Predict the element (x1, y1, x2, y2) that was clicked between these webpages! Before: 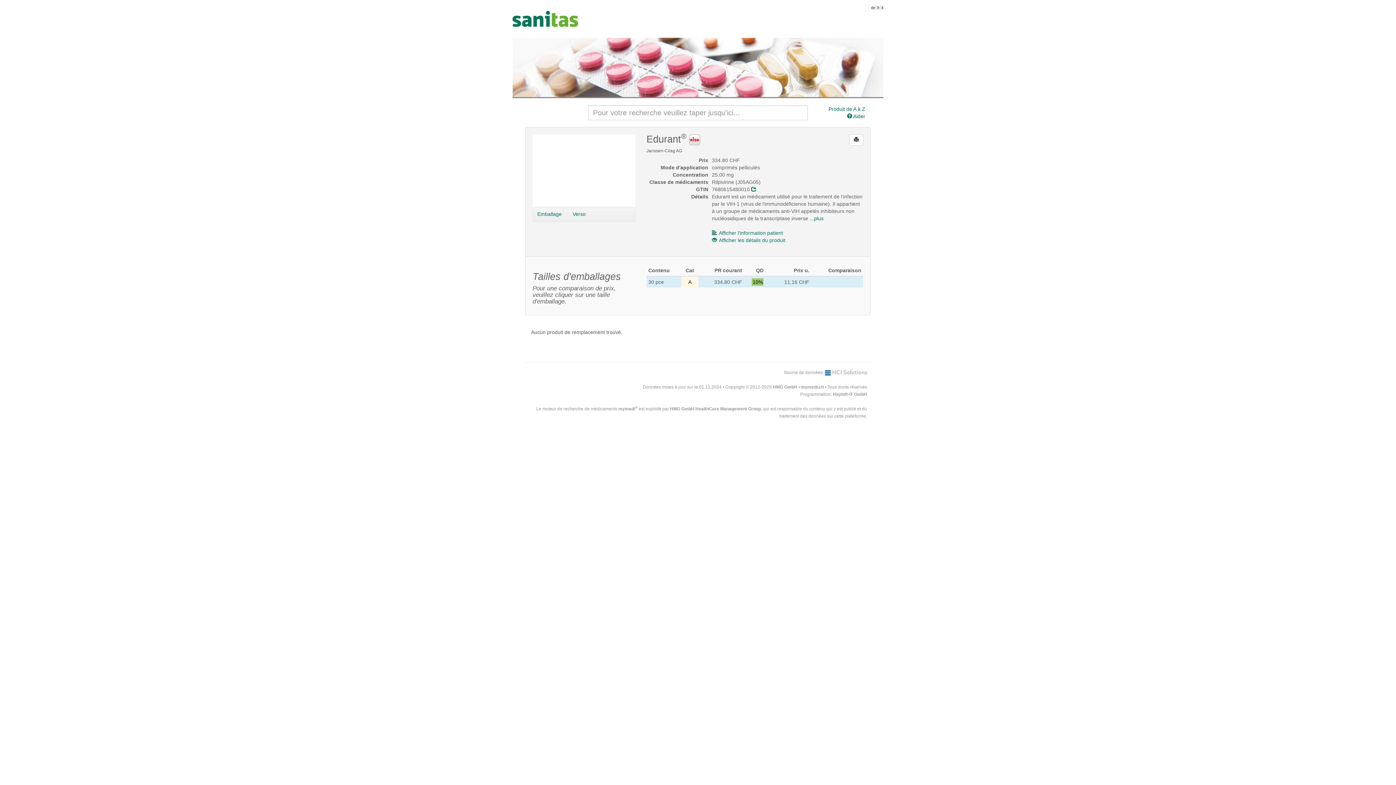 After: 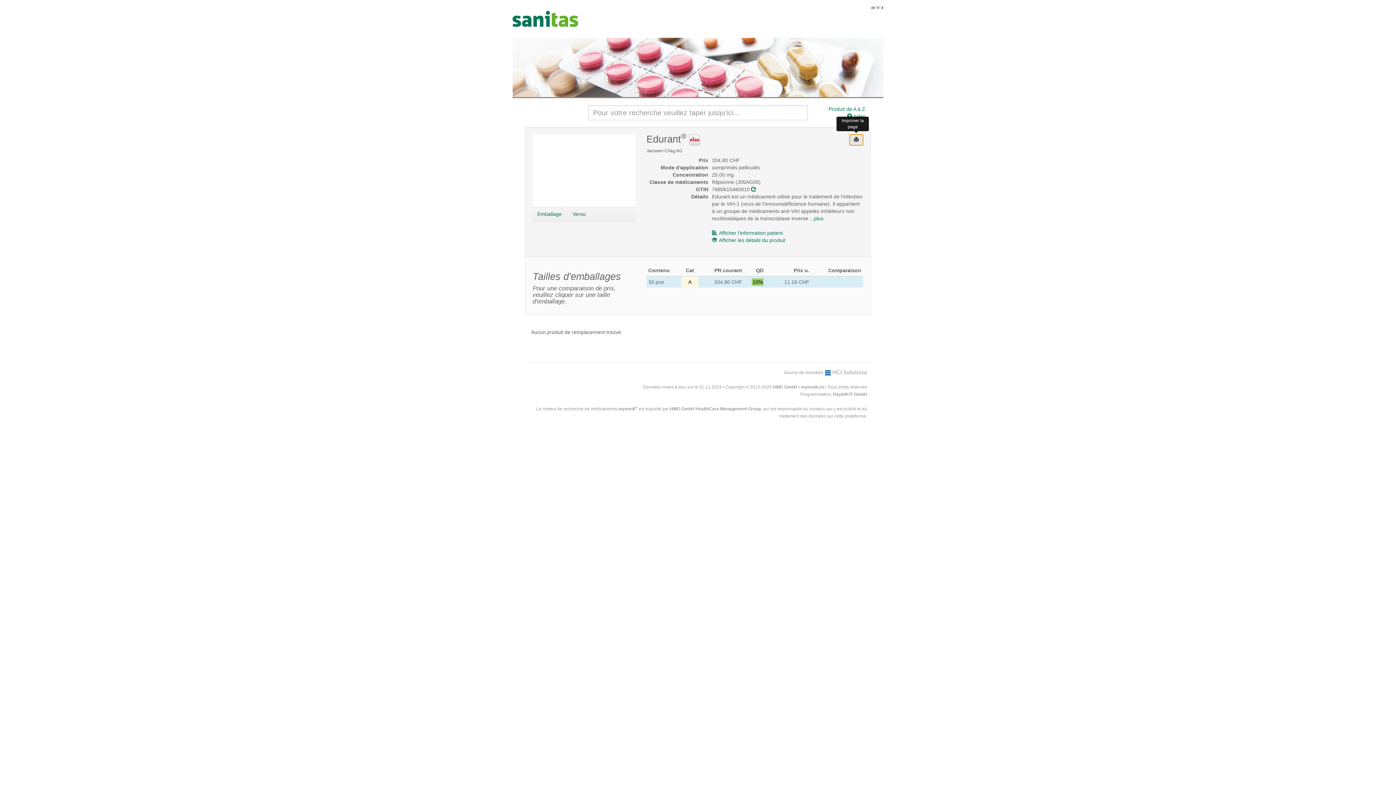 Action: bbox: (849, 134, 863, 145)